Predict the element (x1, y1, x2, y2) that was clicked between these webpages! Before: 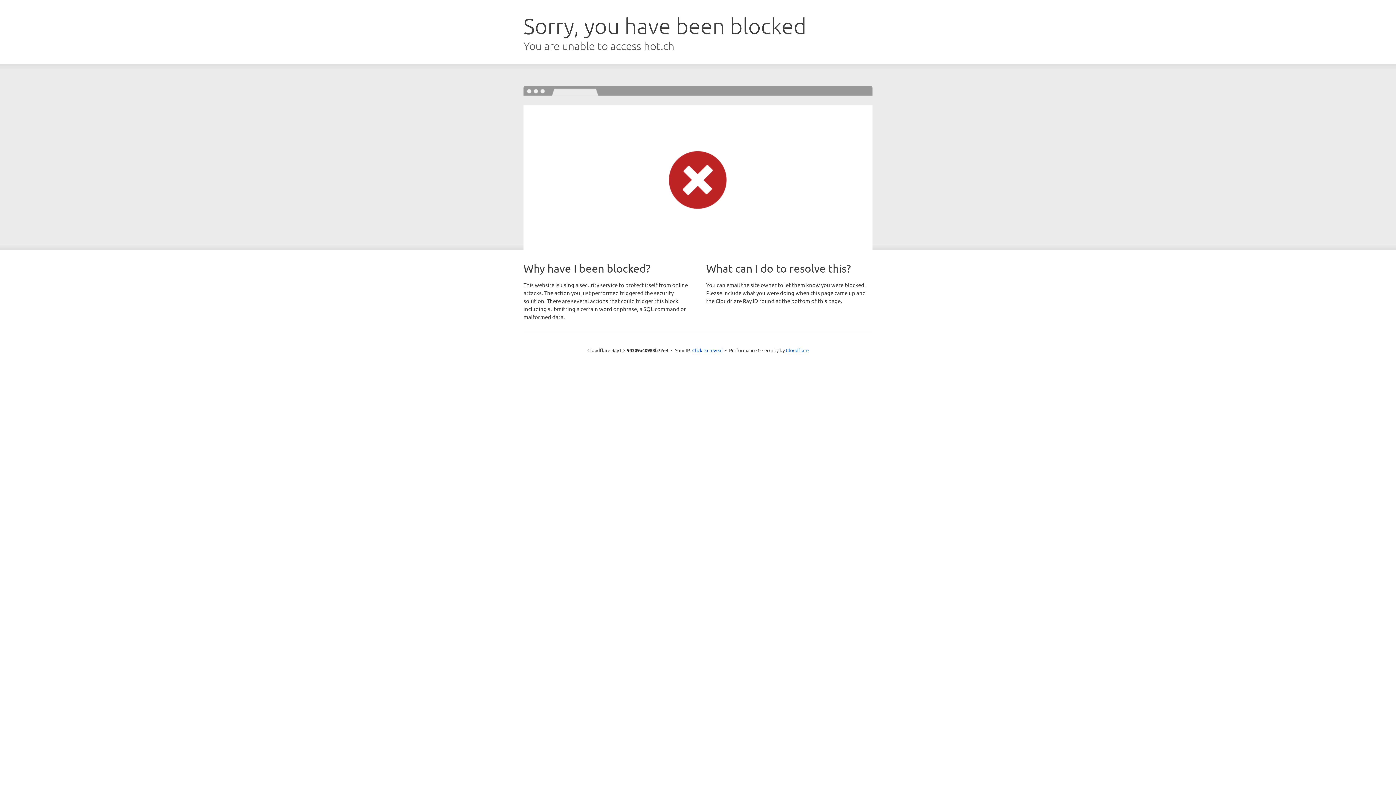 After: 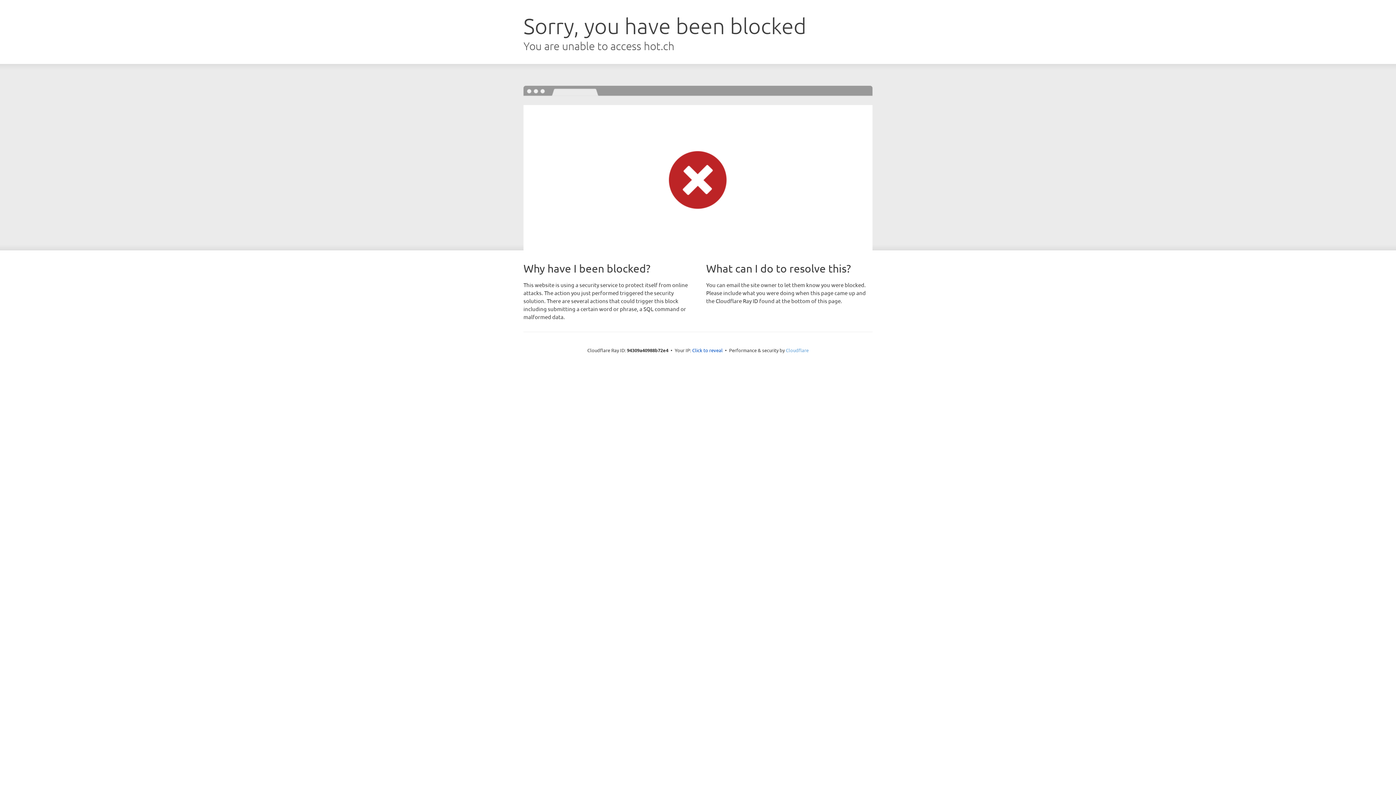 Action: label: Cloudflare bbox: (786, 347, 808, 353)